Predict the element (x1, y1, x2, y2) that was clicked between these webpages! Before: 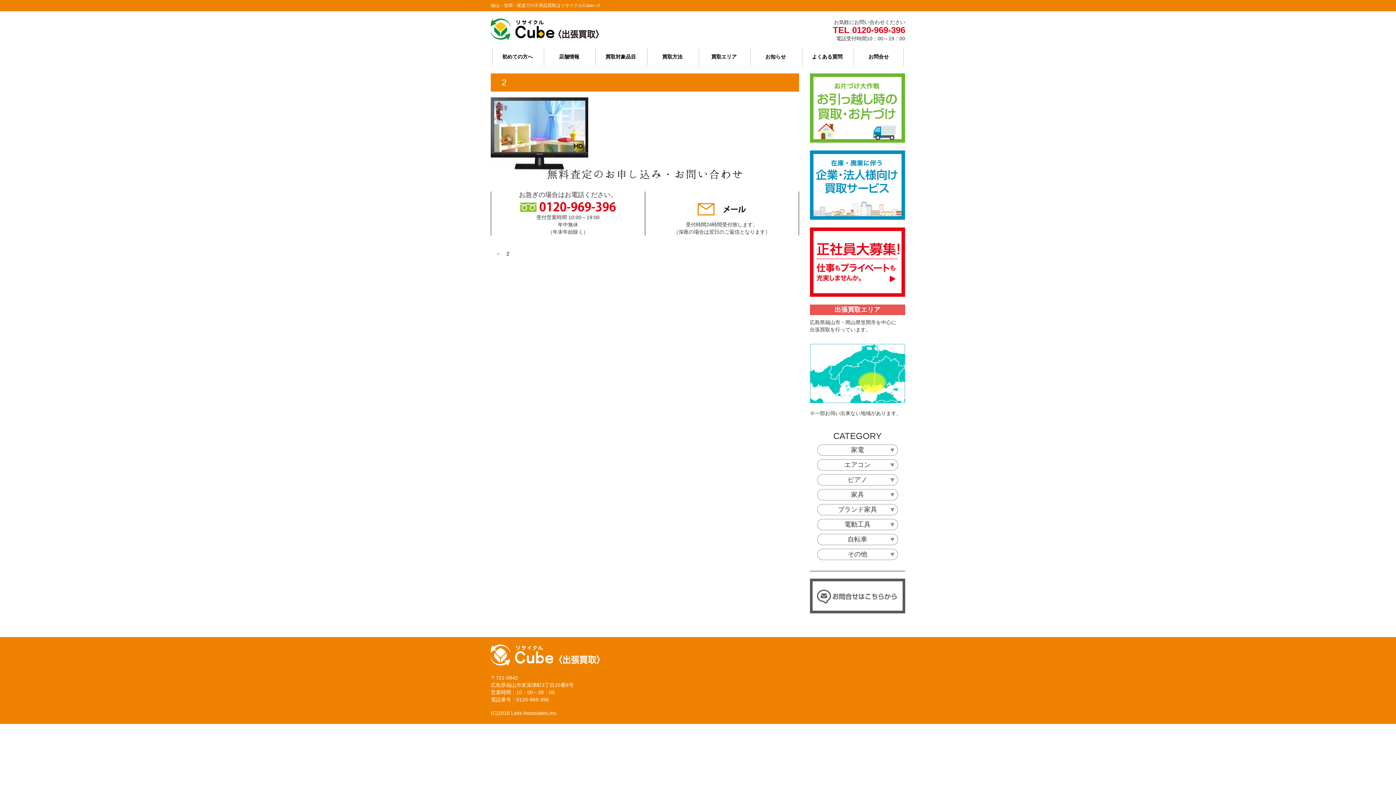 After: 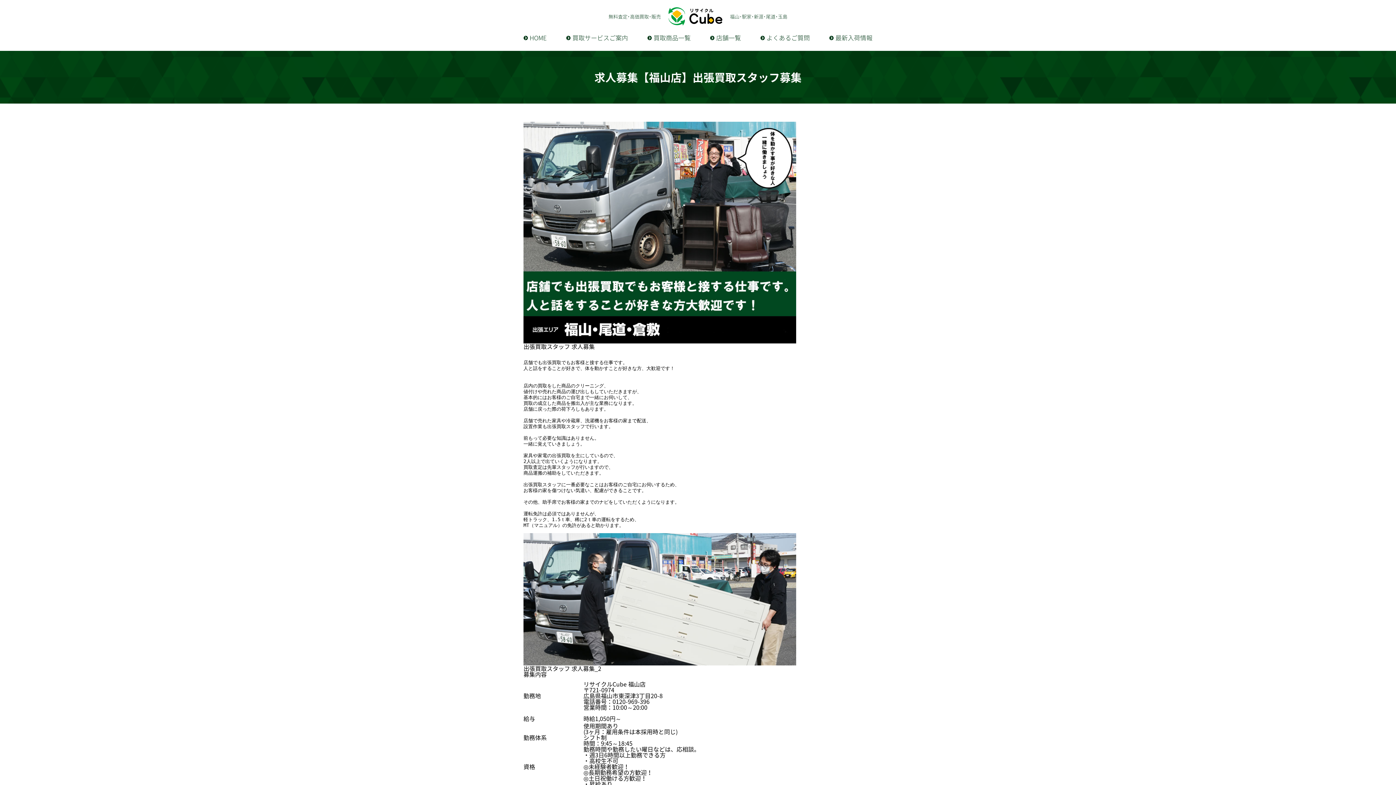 Action: bbox: (810, 227, 905, 297)